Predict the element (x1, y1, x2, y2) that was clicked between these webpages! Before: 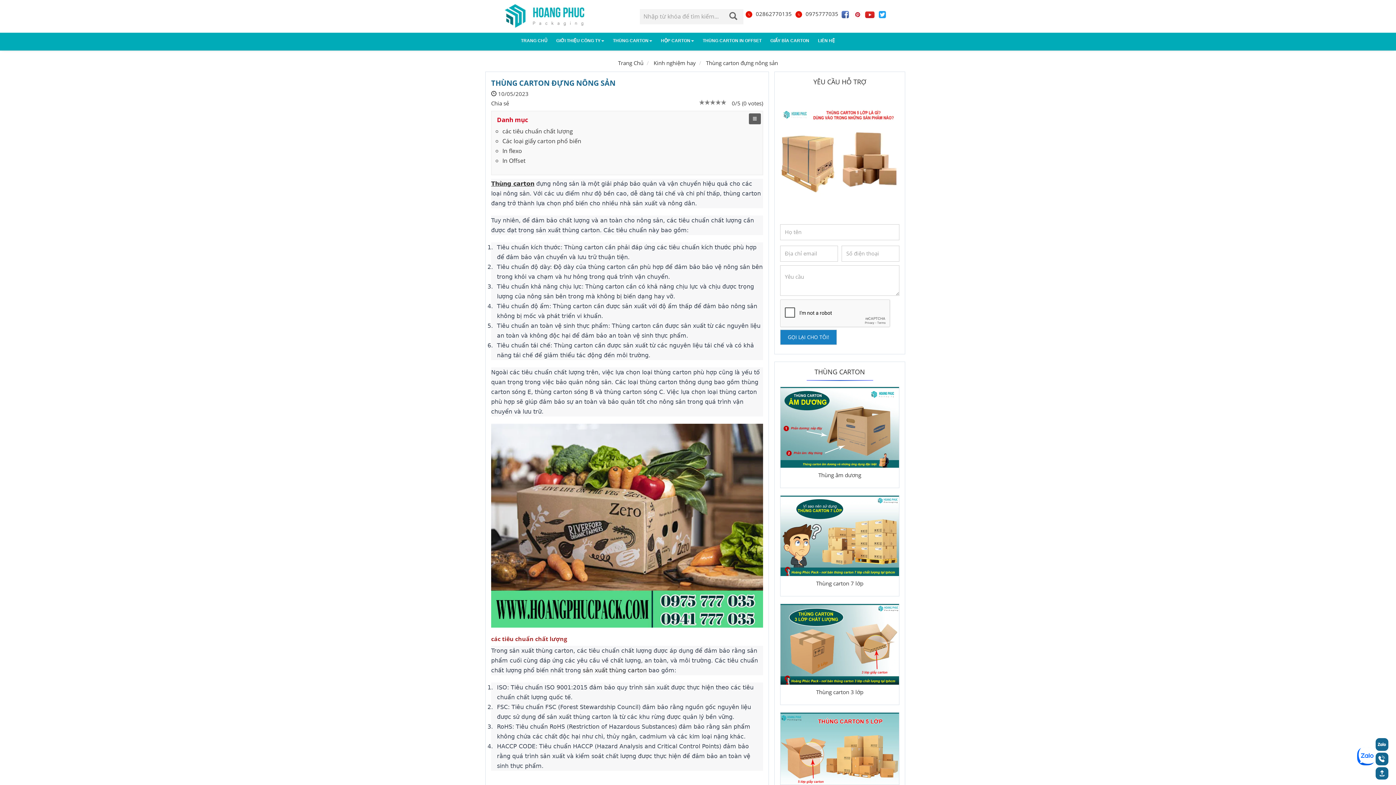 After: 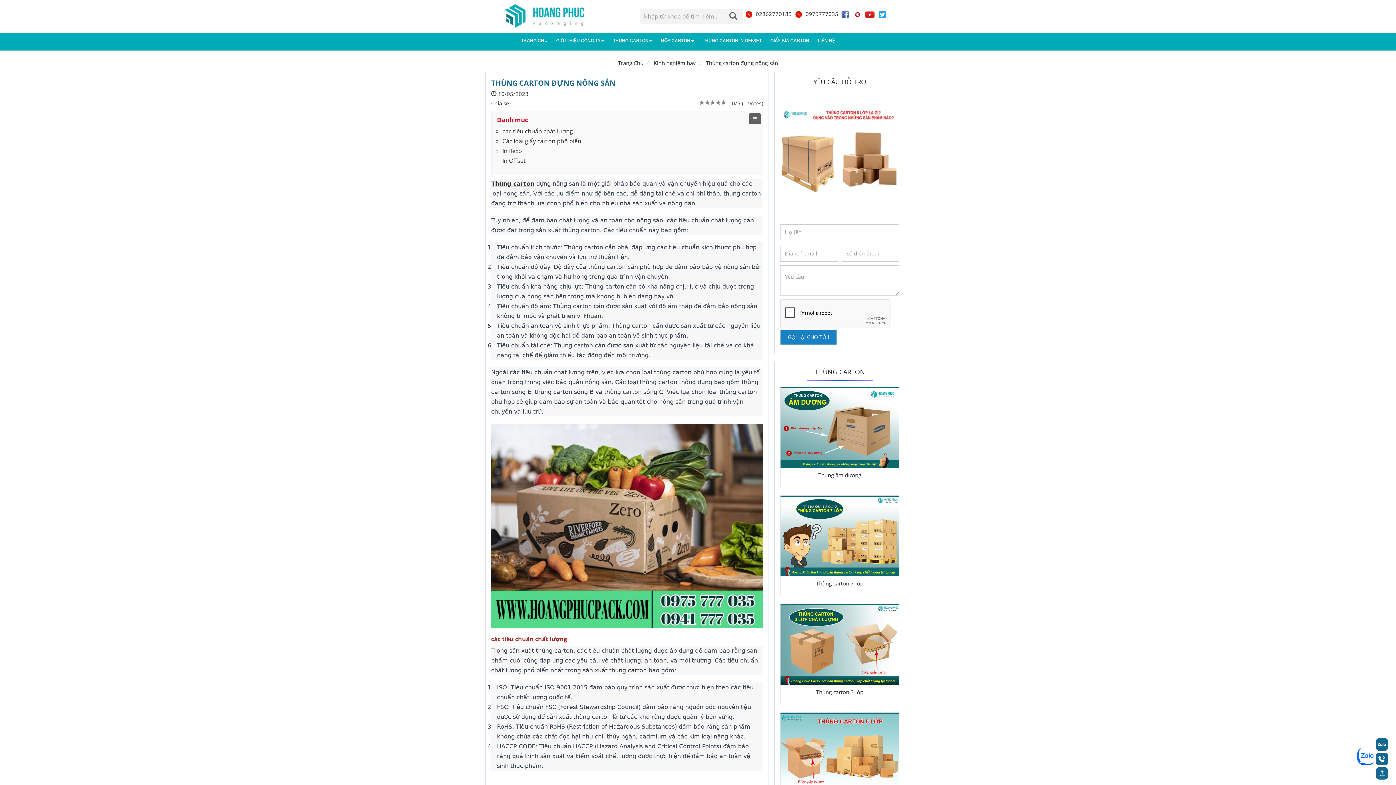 Action: label: Thùng carton đựng nông sản bbox: (706, 59, 778, 66)